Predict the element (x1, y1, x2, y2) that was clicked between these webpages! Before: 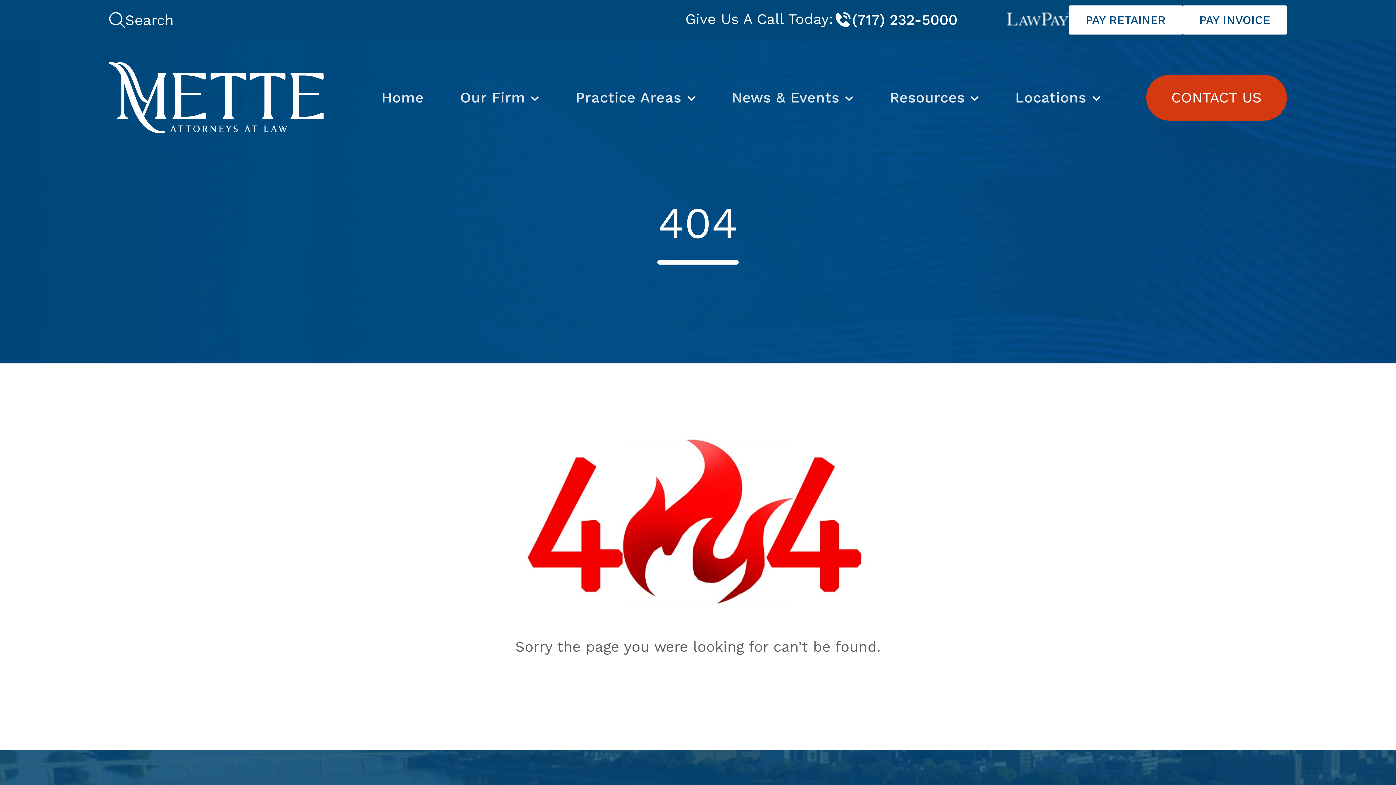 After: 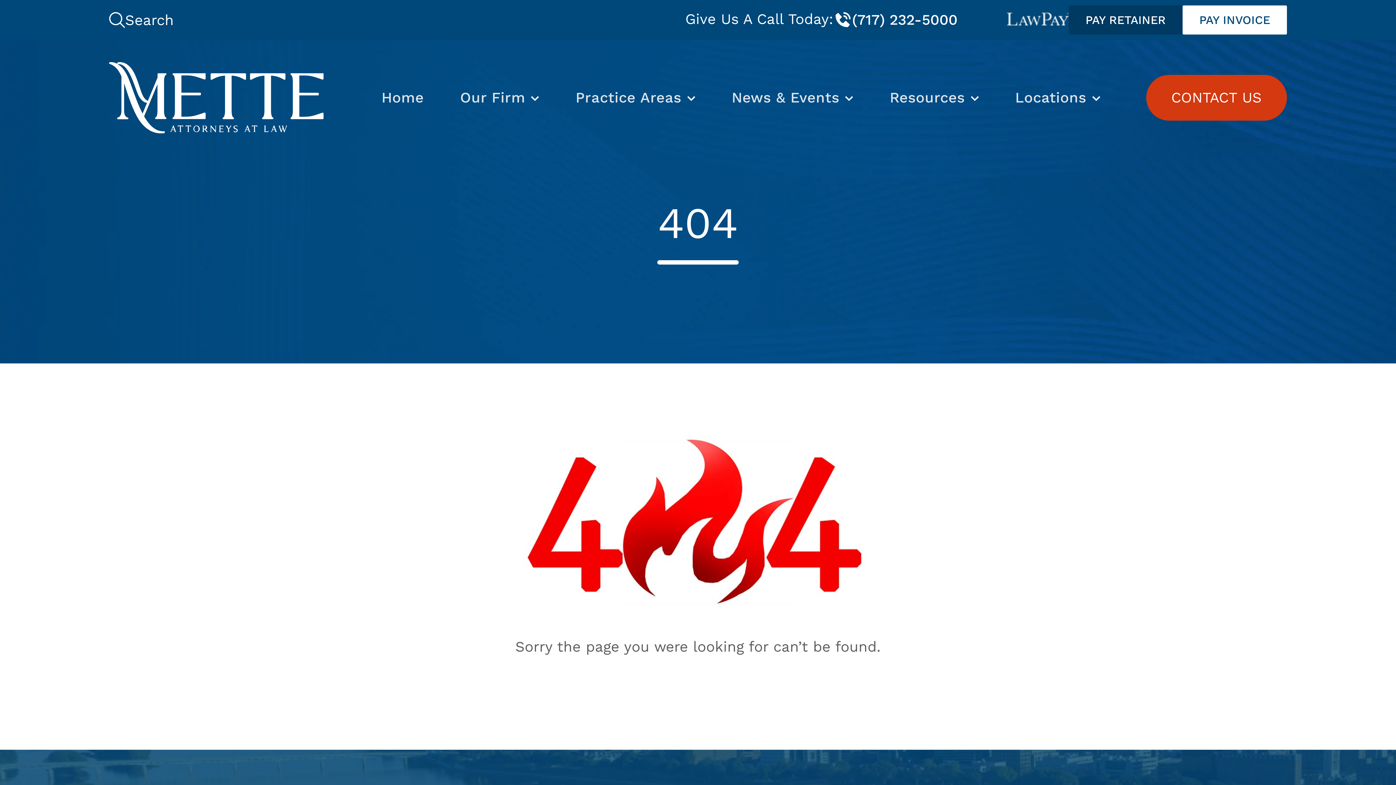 Action: label: PAY RETAINER bbox: (1069, 5, 1182, 34)